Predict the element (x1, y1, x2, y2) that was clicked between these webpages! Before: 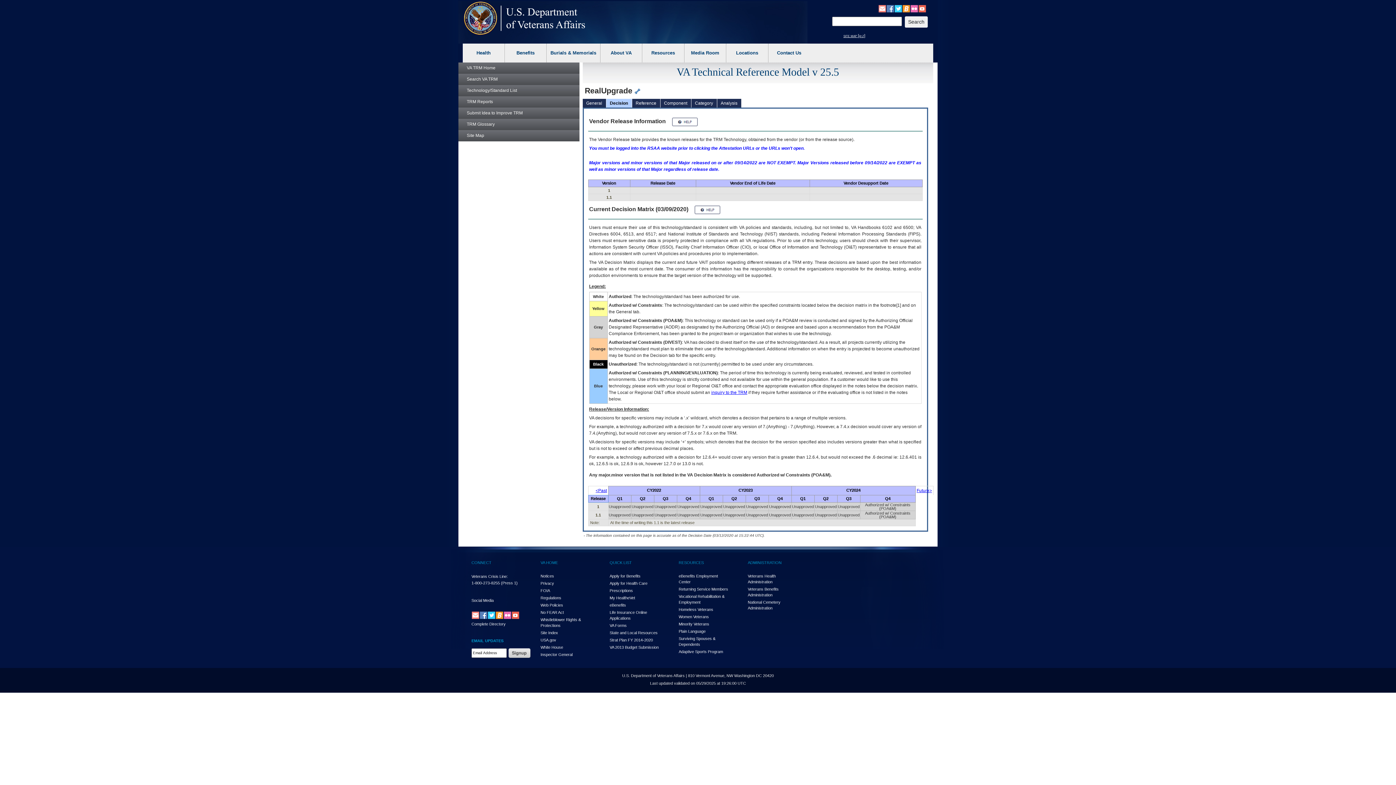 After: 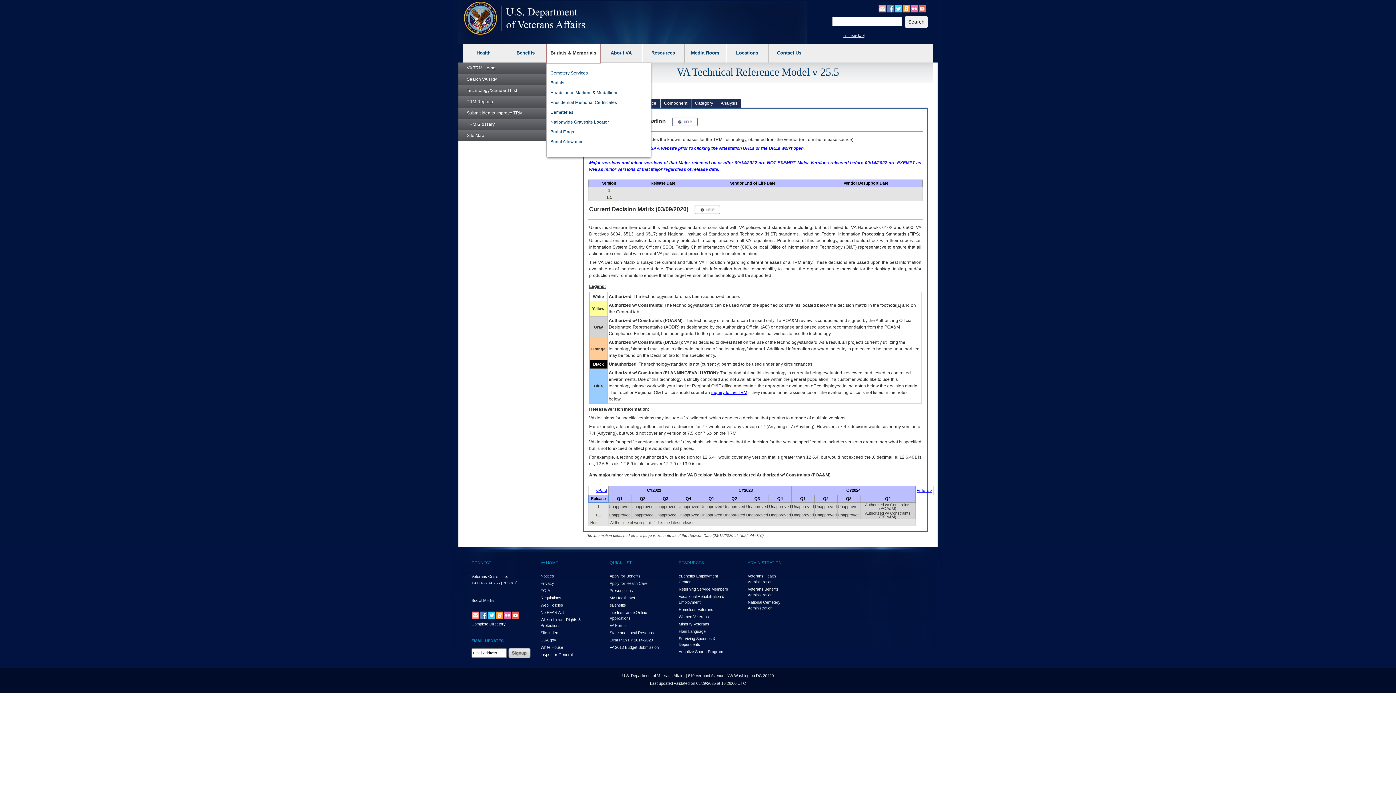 Action: label: Burials & Memorials bbox: (546, 43, 600, 62)